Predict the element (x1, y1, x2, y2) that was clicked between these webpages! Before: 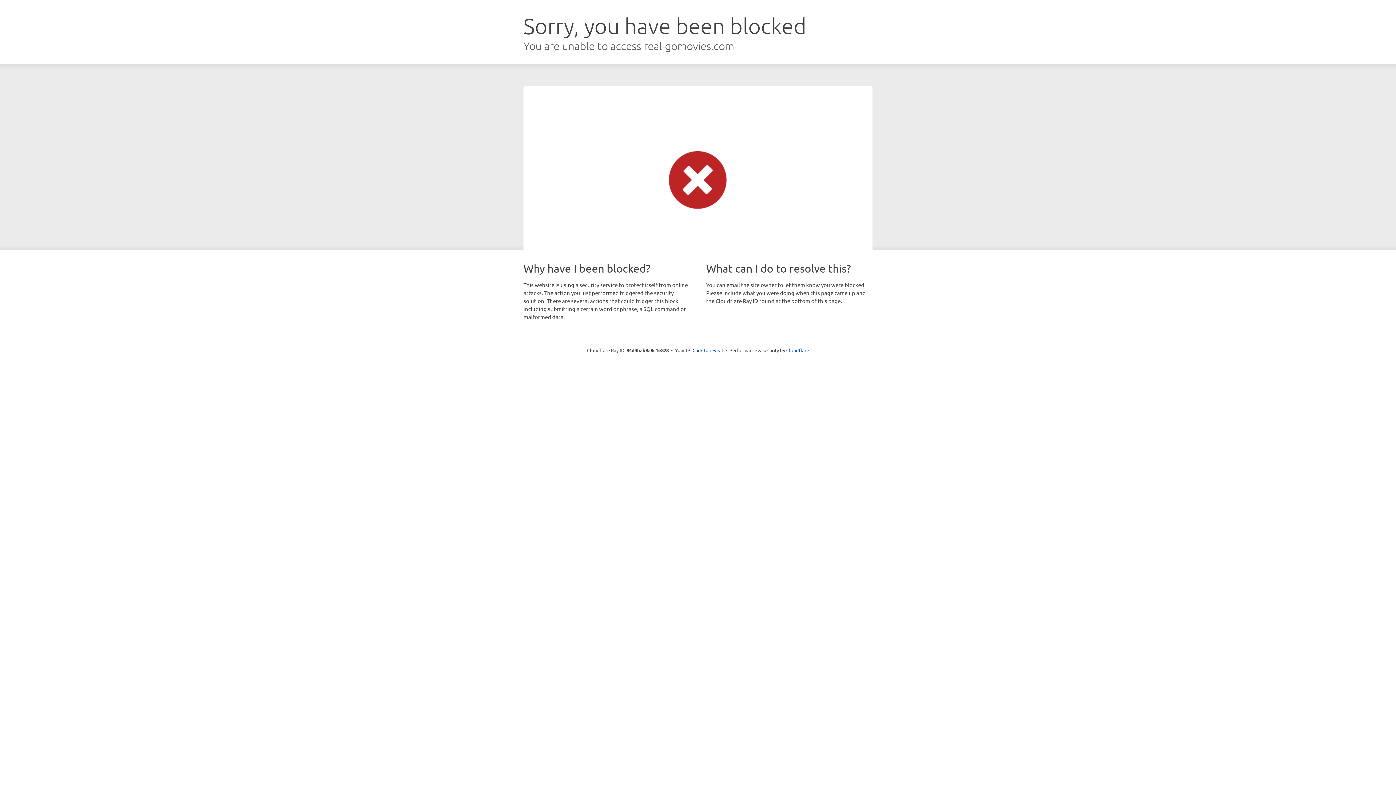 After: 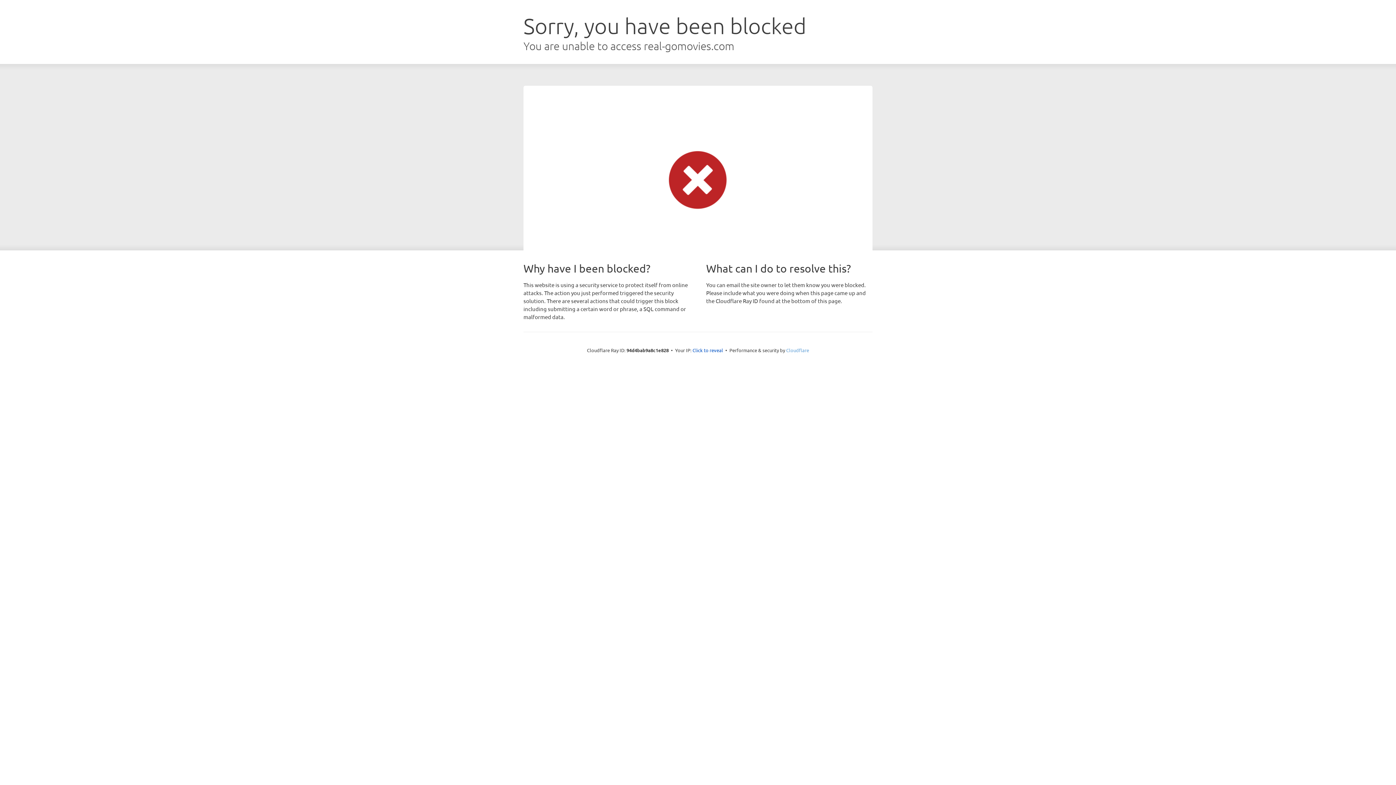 Action: label: Cloudflare bbox: (786, 347, 809, 353)